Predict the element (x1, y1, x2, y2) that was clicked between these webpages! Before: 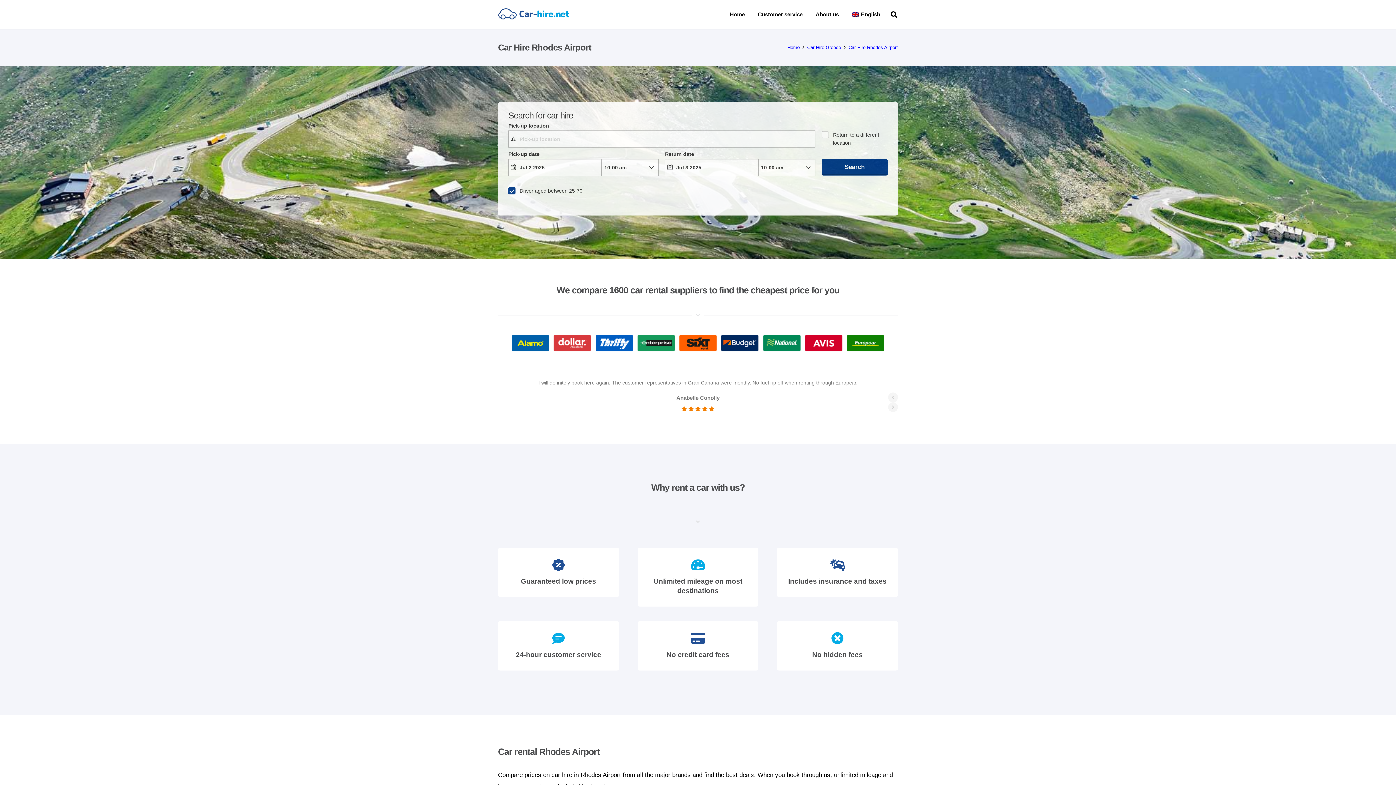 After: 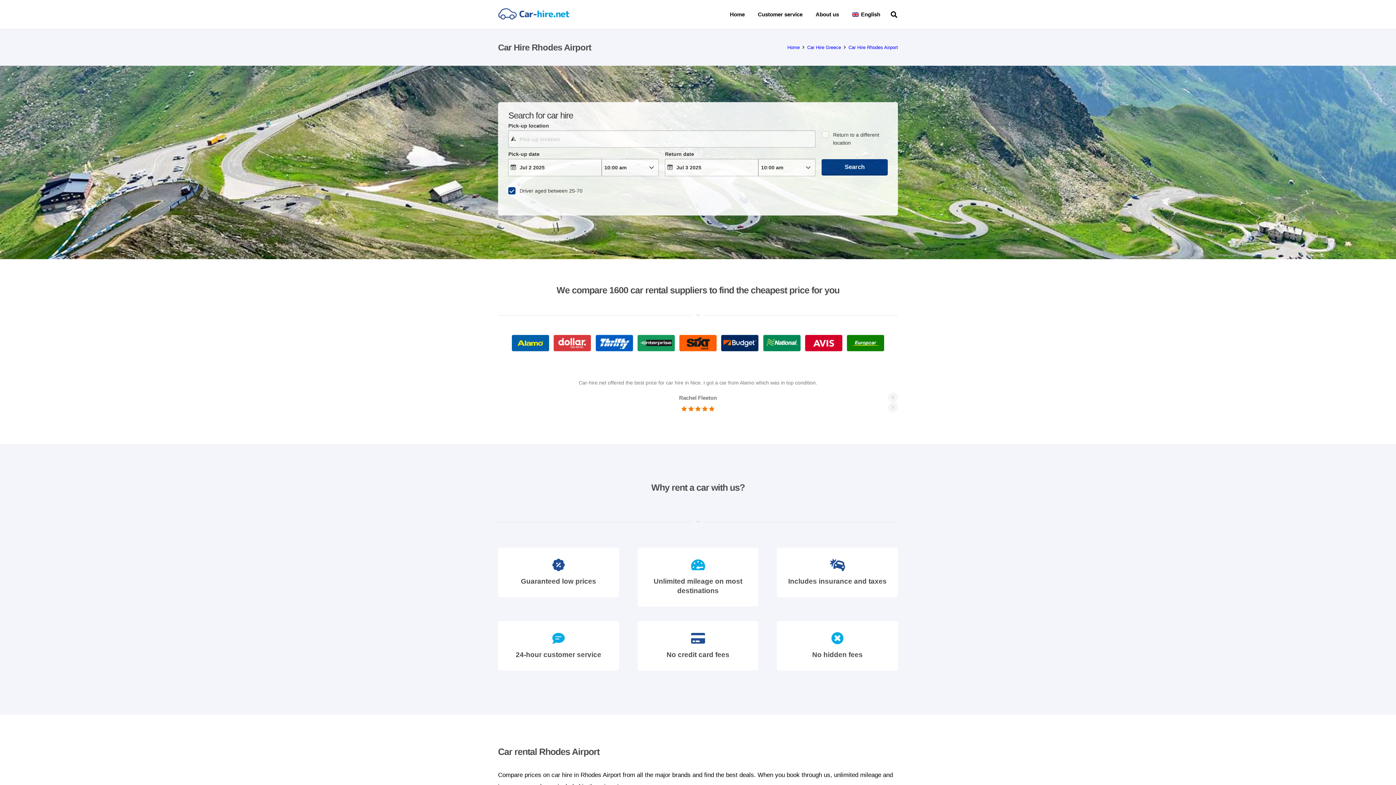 Action: label: English bbox: (845, 0, 887, 29)